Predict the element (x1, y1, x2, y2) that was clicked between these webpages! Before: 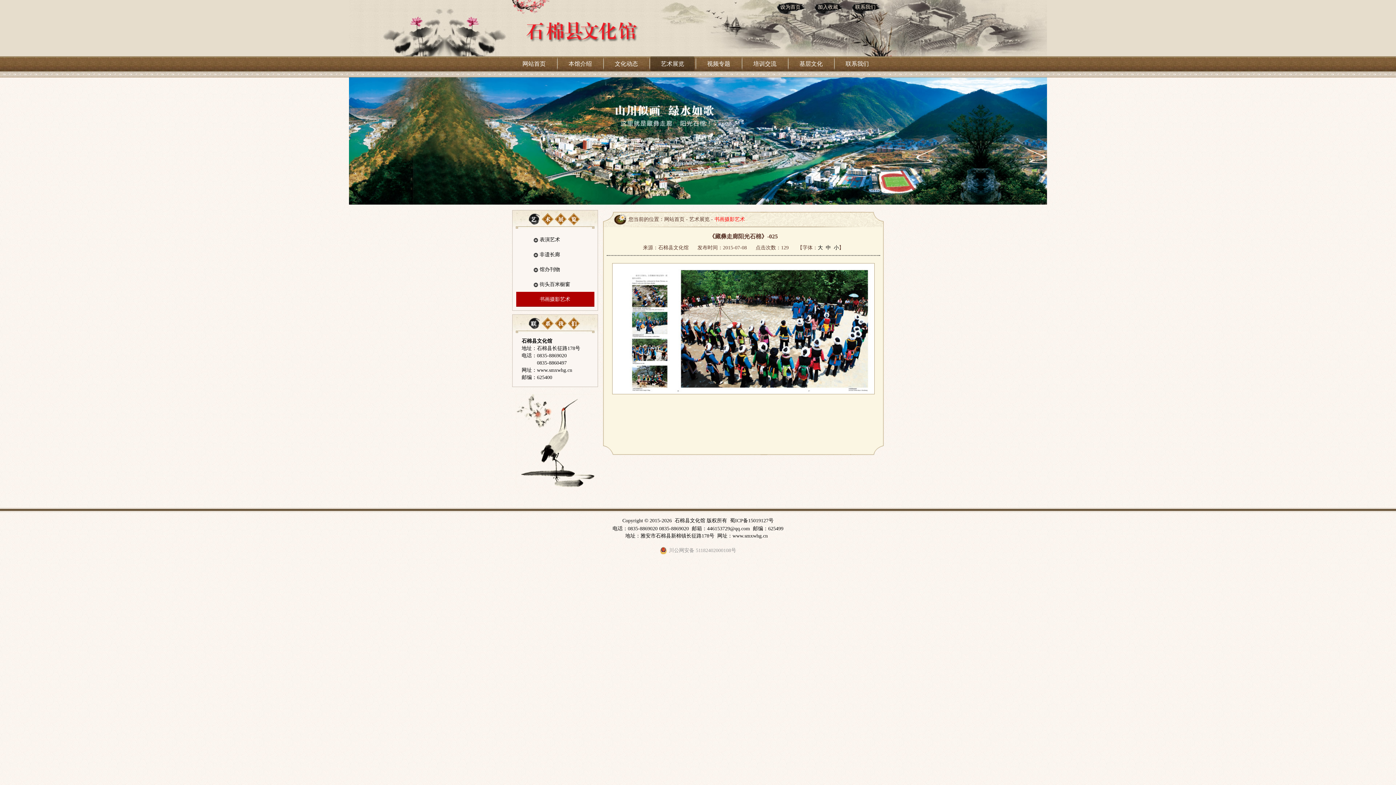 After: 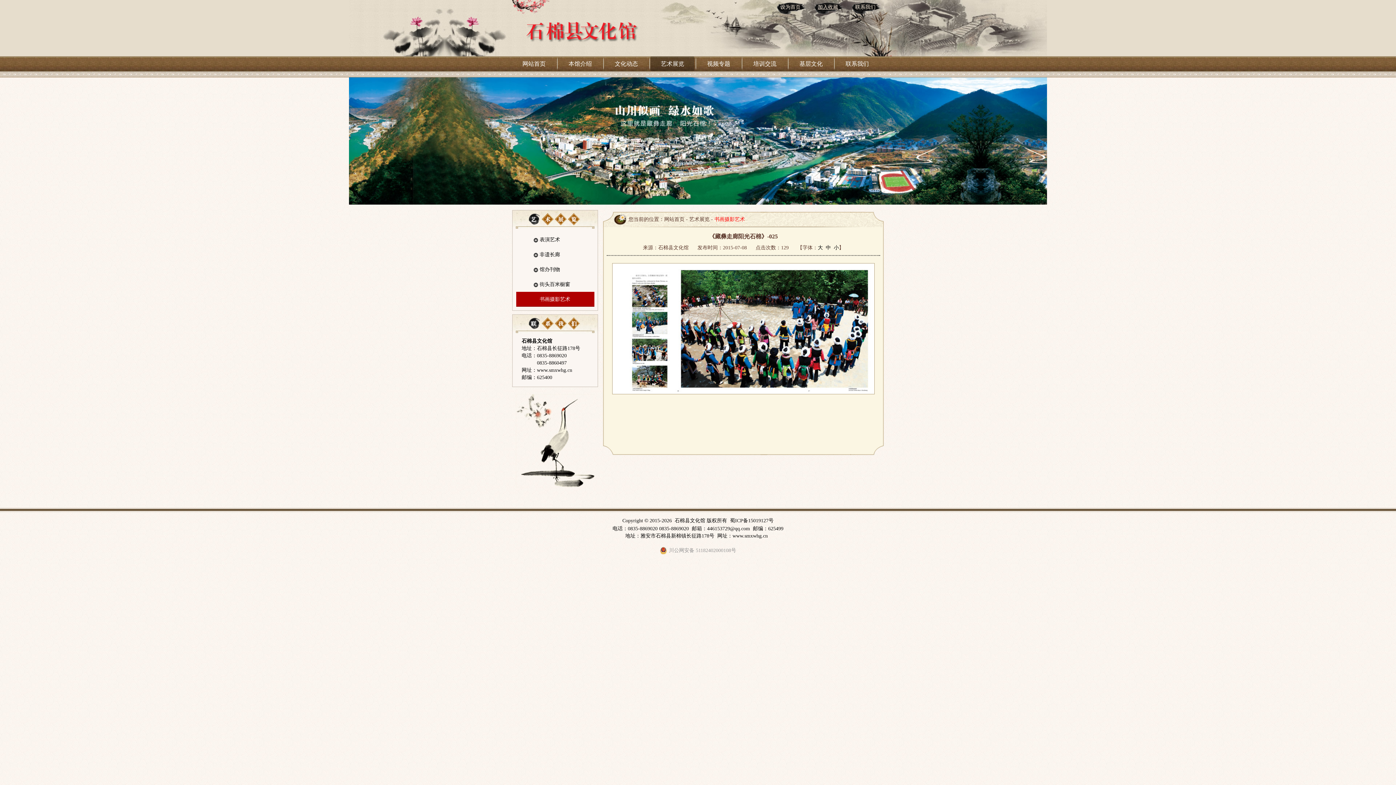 Action: bbox: (809, 1, 846, 14) label: 加入收藏